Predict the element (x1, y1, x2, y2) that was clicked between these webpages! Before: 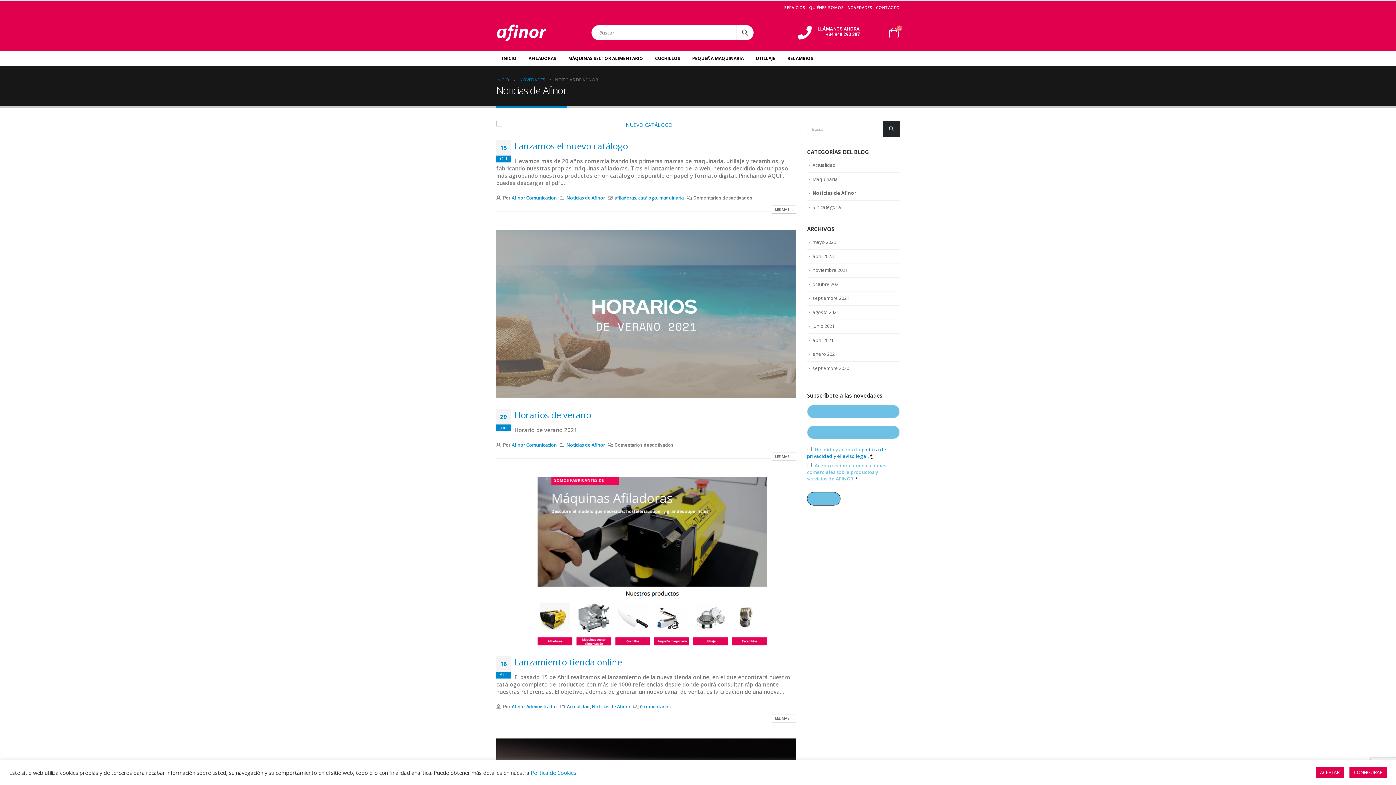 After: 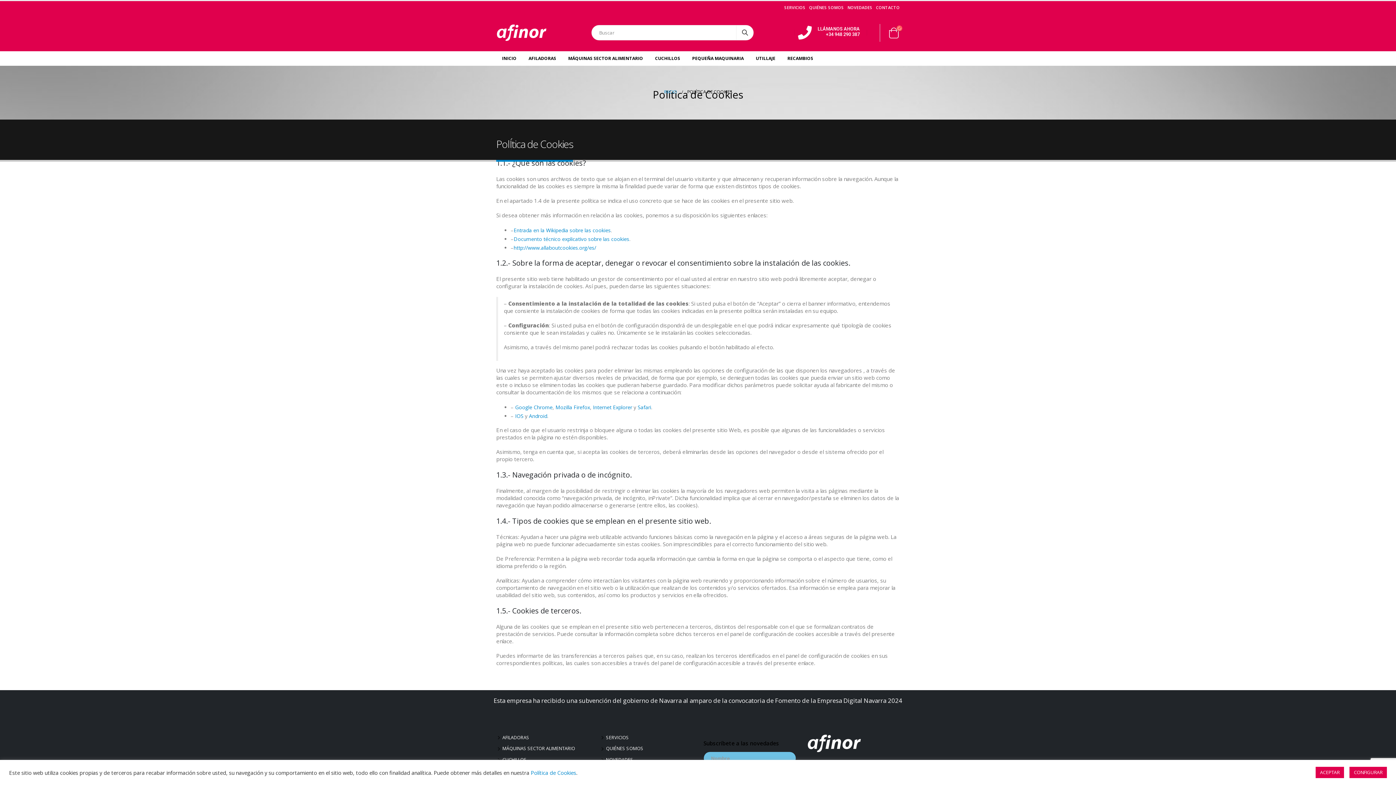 Action: bbox: (530, 769, 576, 776) label: Política de Cookies